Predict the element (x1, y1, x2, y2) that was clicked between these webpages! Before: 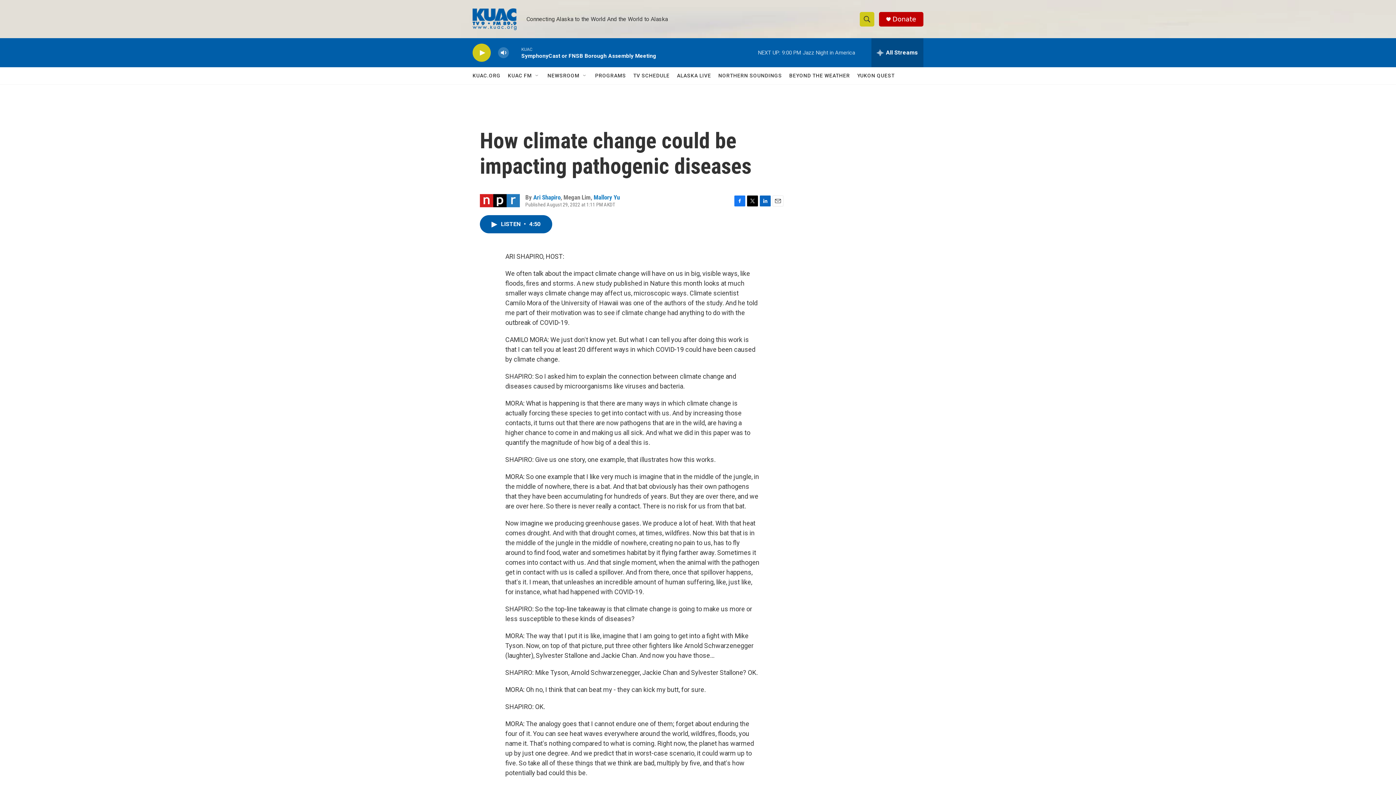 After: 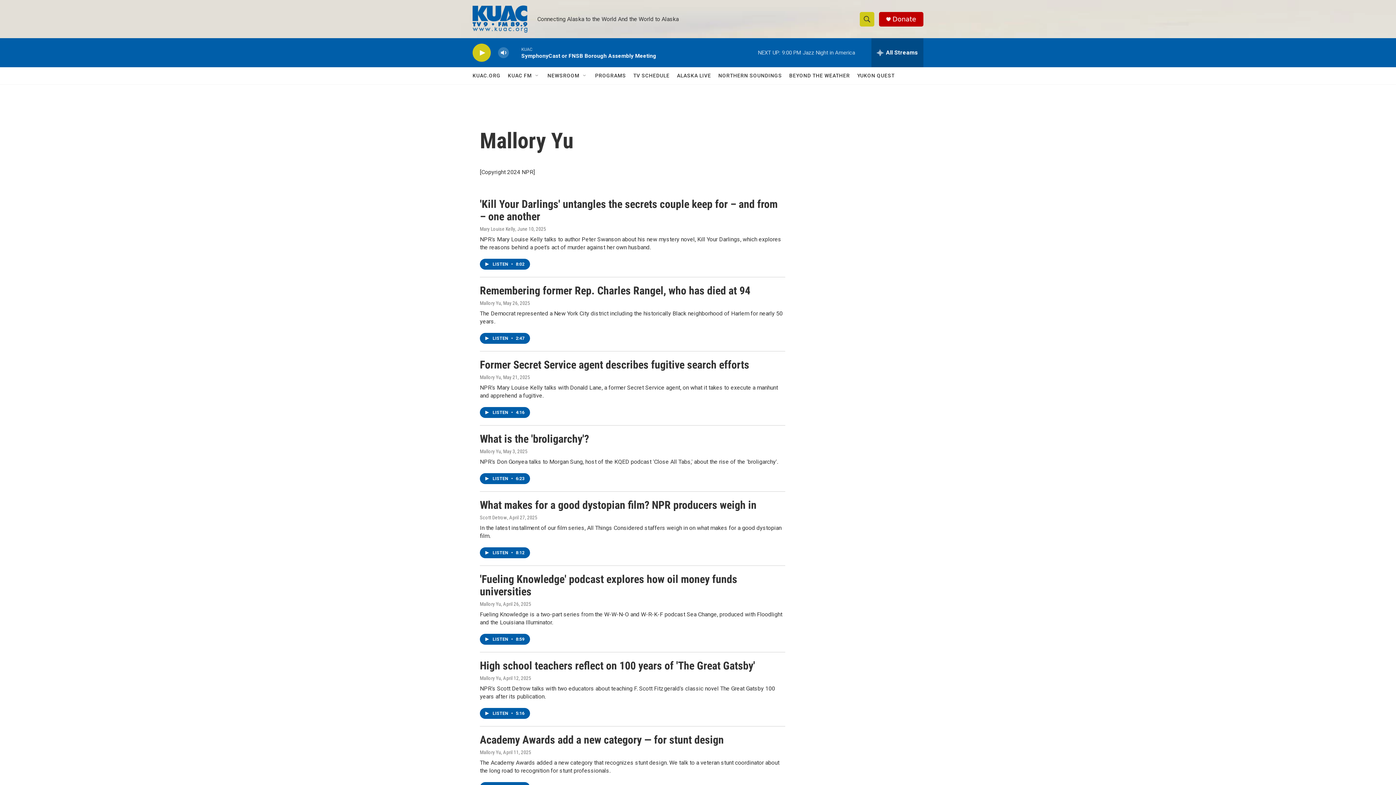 Action: bbox: (593, 193, 620, 201) label: Mallory Yu